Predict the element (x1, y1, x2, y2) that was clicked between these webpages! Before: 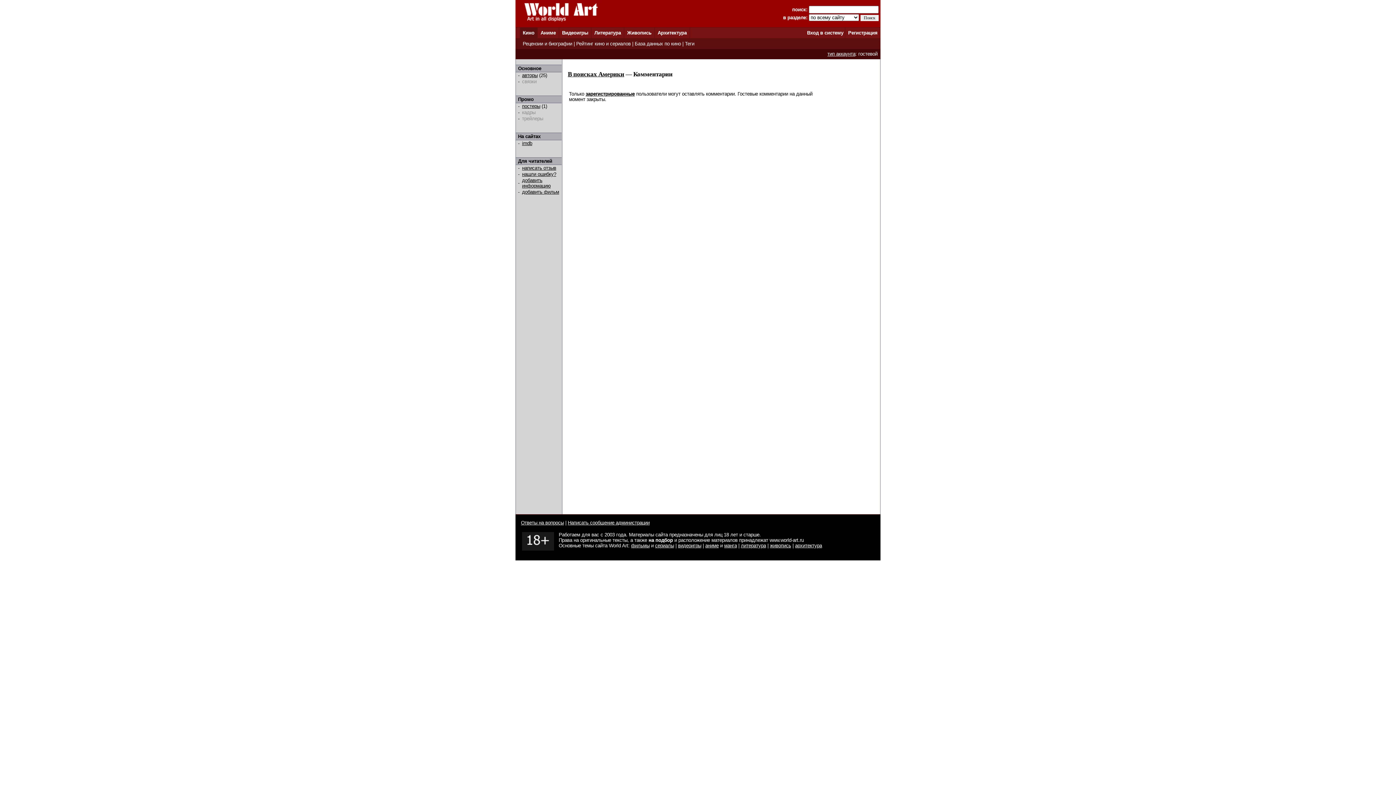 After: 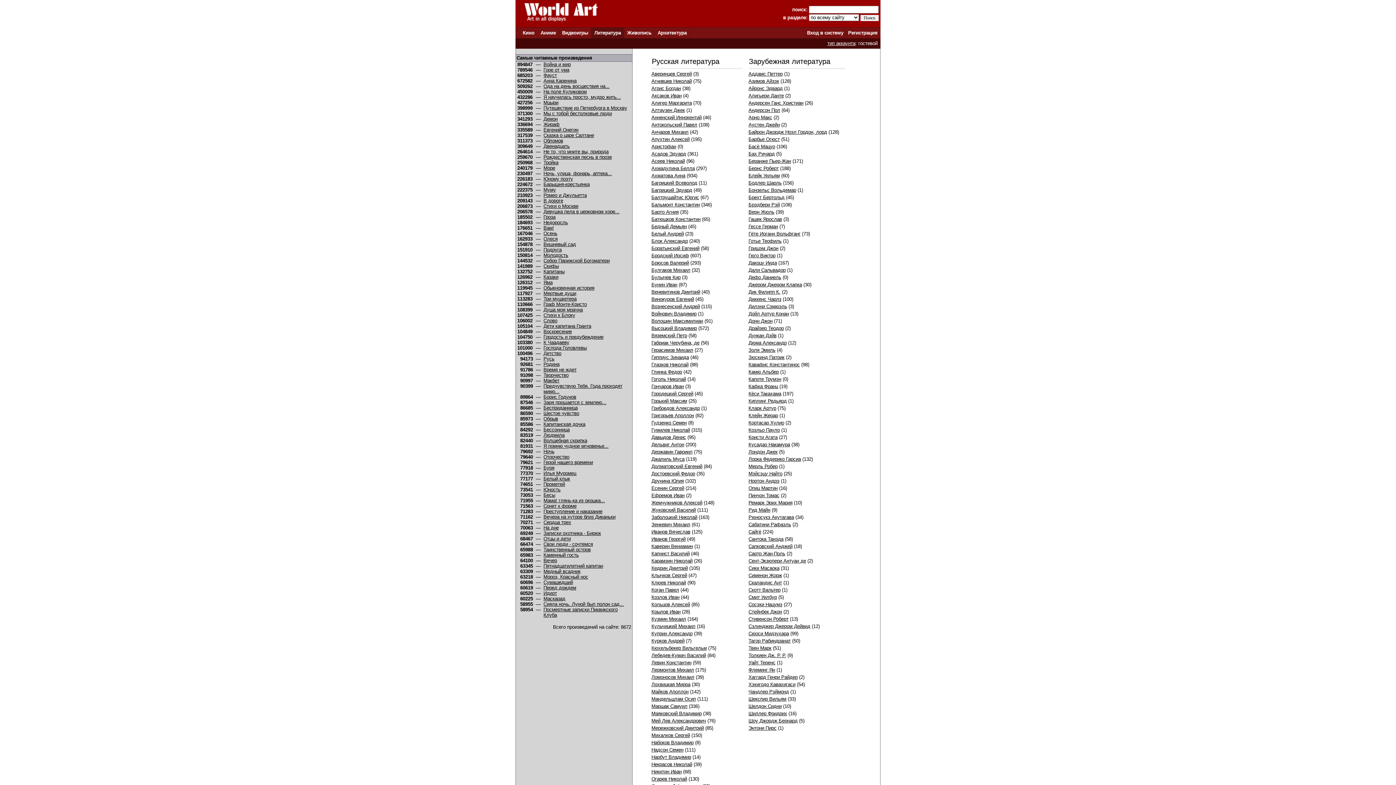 Action: bbox: (594, 30, 621, 35) label: Литература